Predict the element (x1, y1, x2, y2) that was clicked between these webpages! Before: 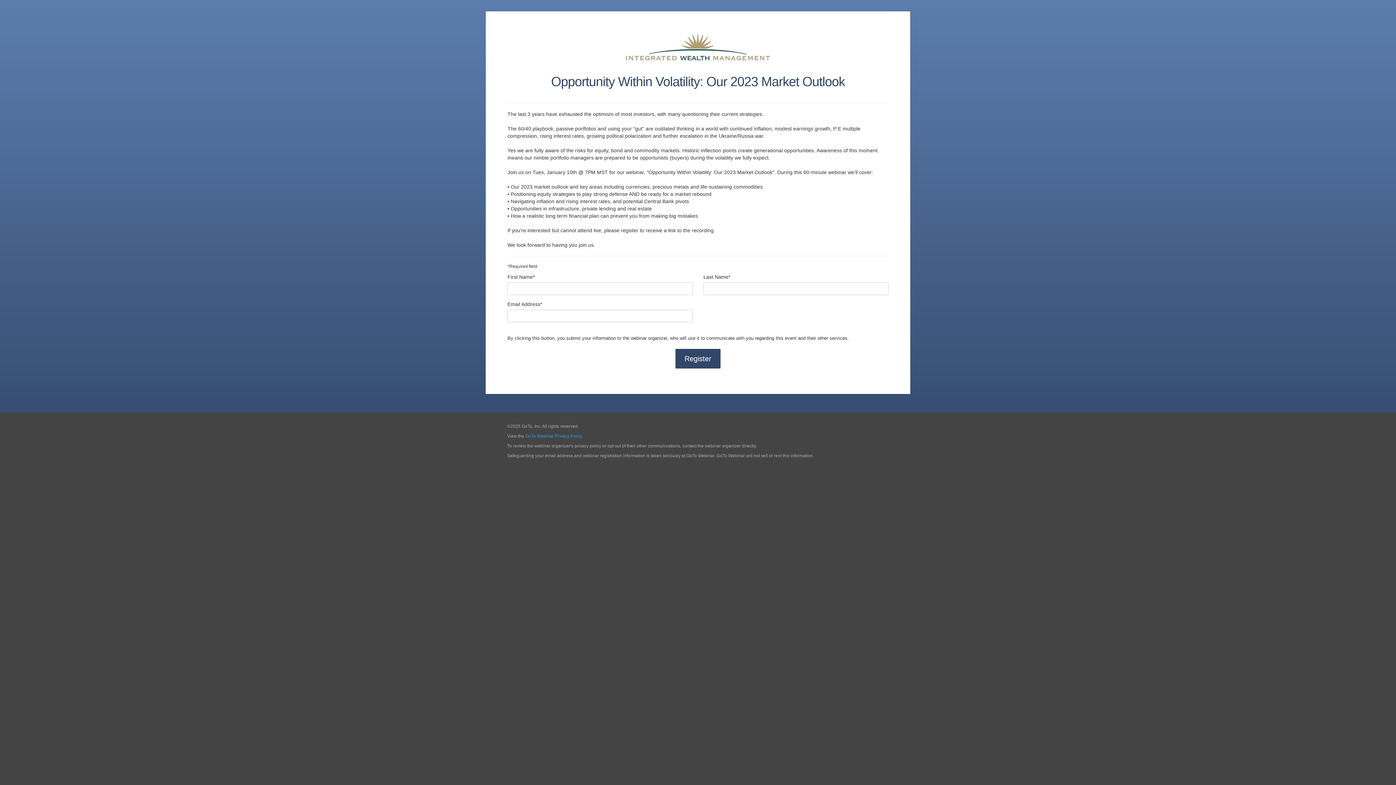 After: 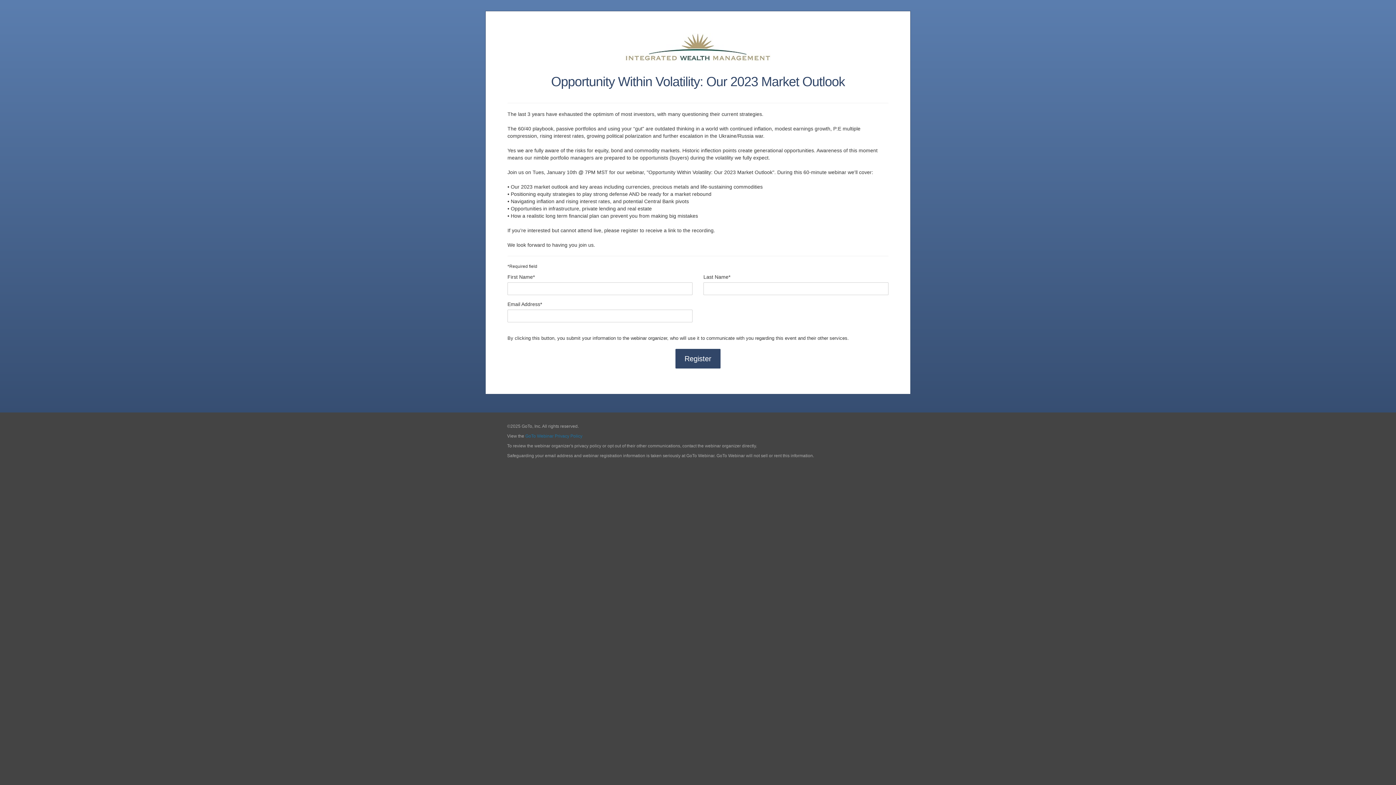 Action: label: GoTo Webinar Privacy Policy bbox: (525, 433, 582, 438)